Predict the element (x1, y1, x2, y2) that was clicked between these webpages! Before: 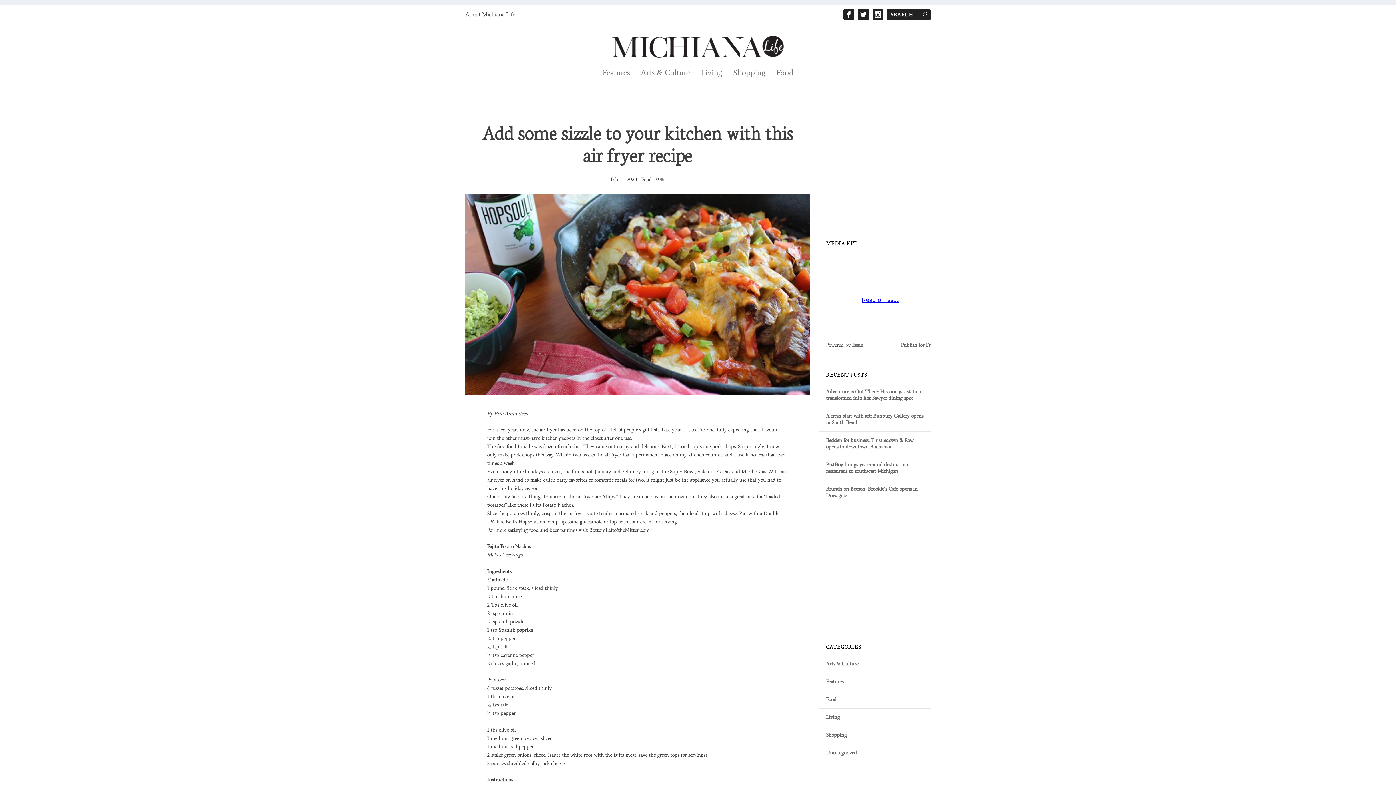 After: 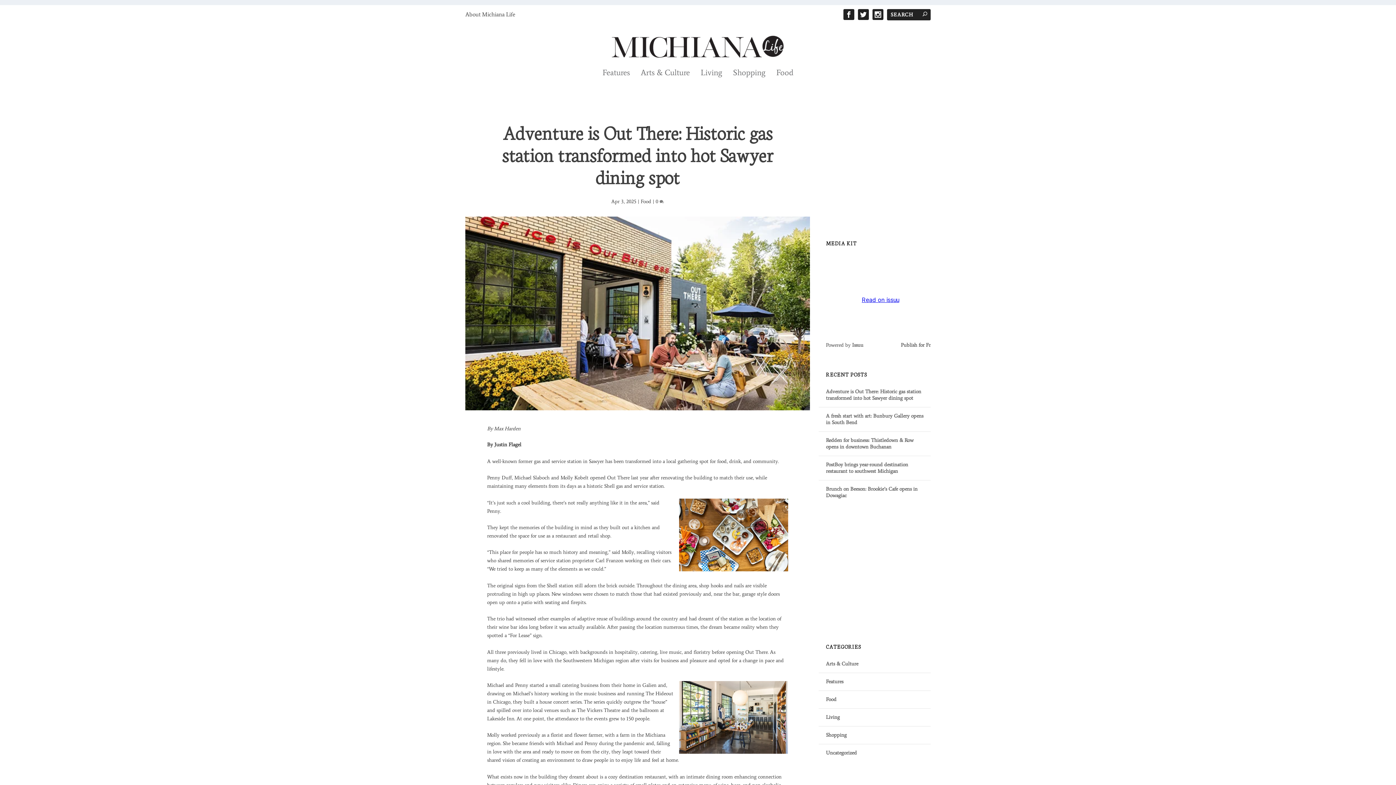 Action: bbox: (826, 388, 921, 401) label: Adventure is Out There: Historic gas station transformed into hot Sawyer dining spot